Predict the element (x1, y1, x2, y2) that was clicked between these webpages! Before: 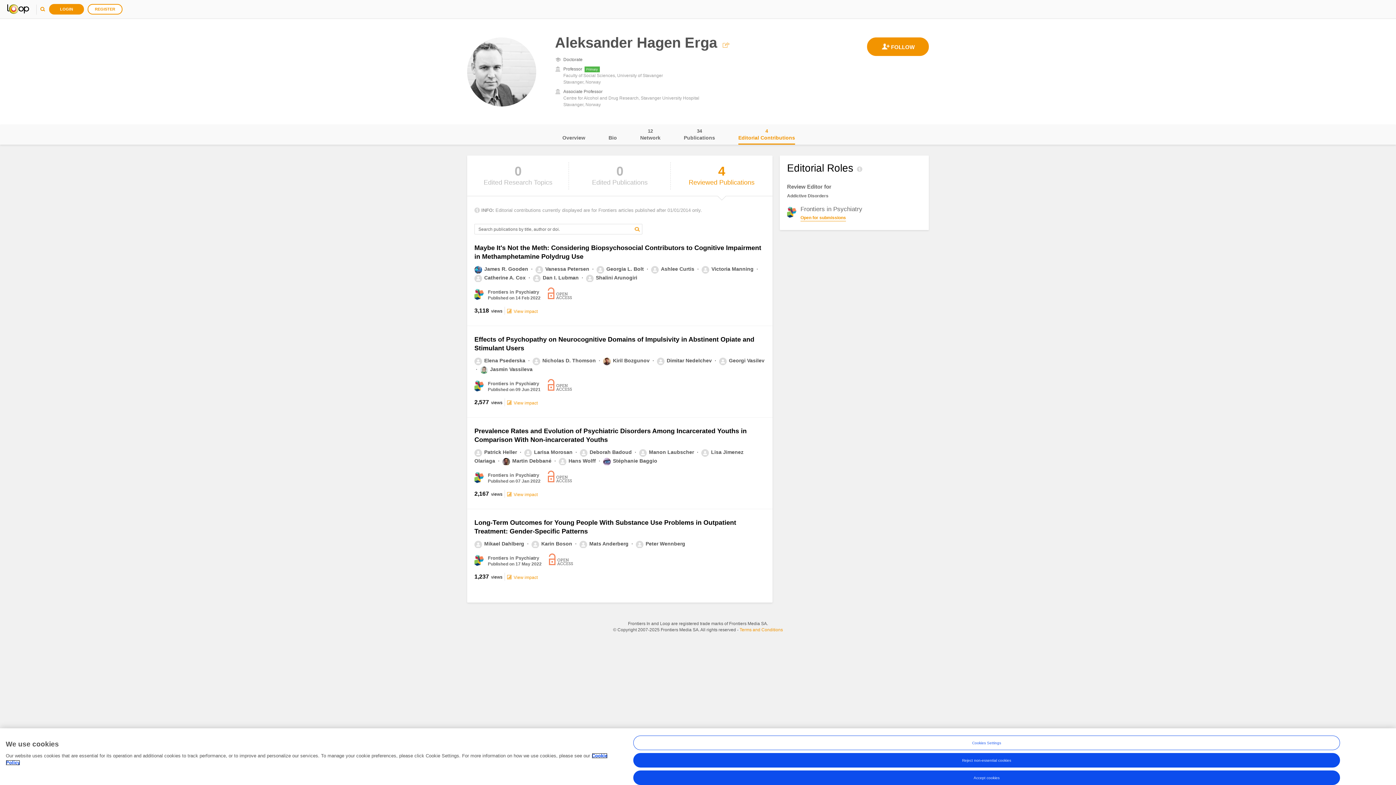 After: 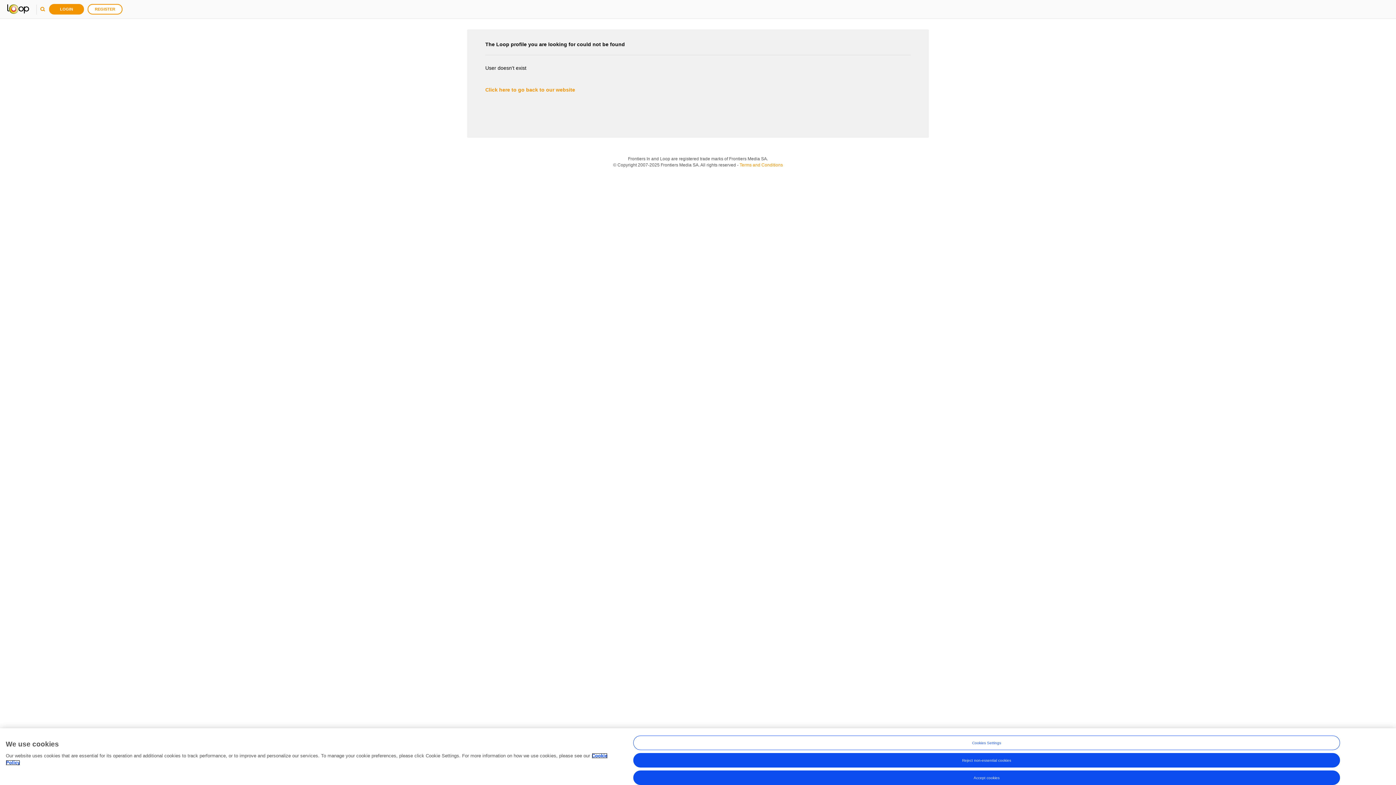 Action: bbox: (580, 449, 633, 455) label: Deborah Badoud 